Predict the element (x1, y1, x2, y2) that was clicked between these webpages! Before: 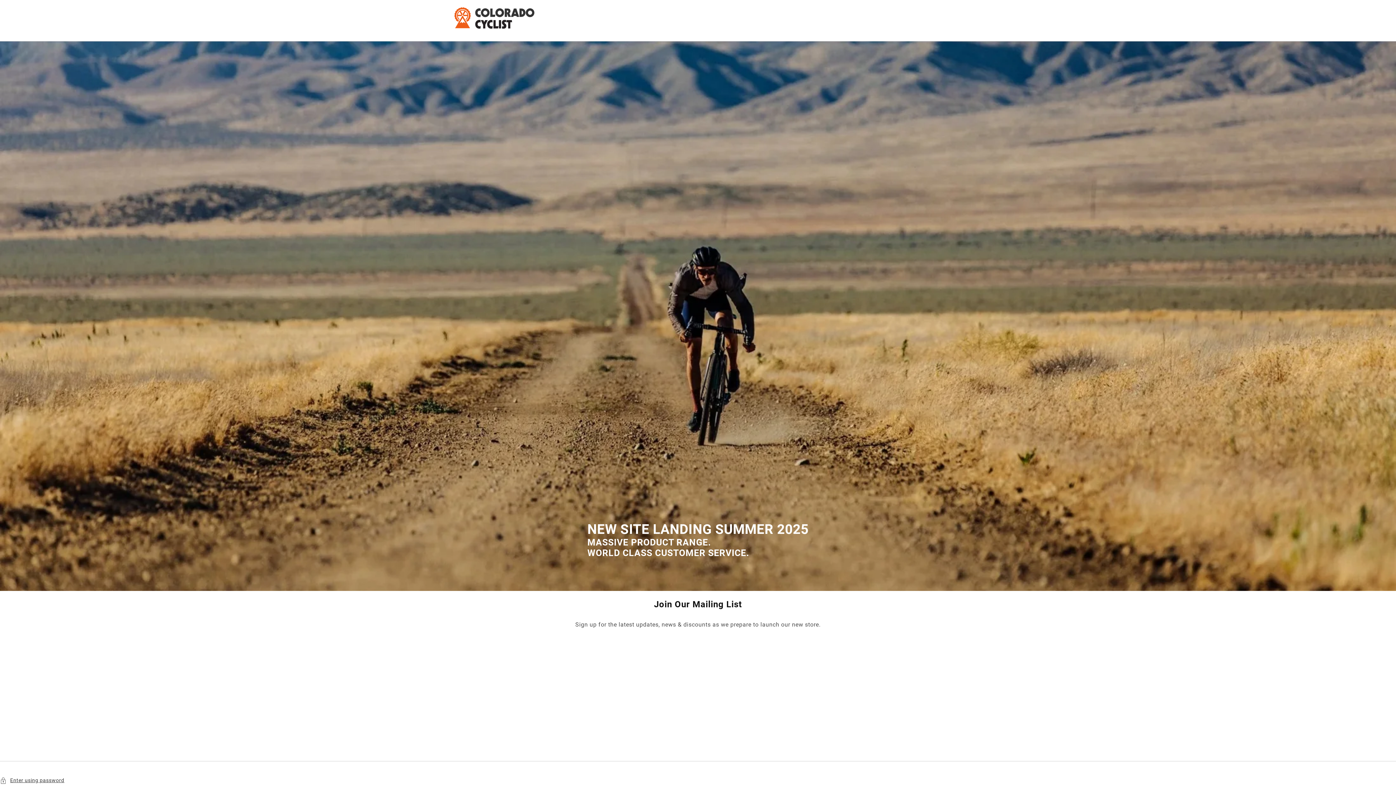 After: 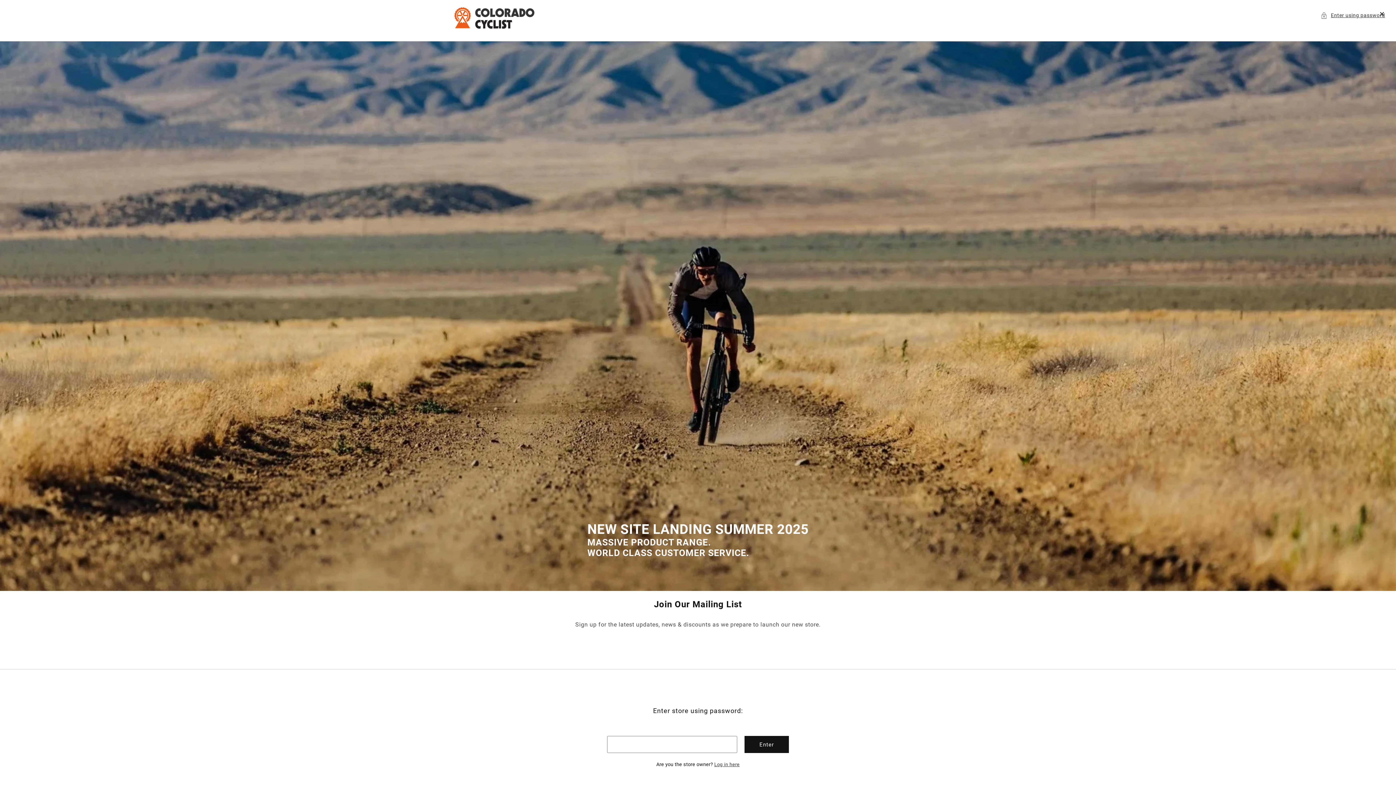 Action: label: Enter using password bbox: (0, 776, 1396, 785)